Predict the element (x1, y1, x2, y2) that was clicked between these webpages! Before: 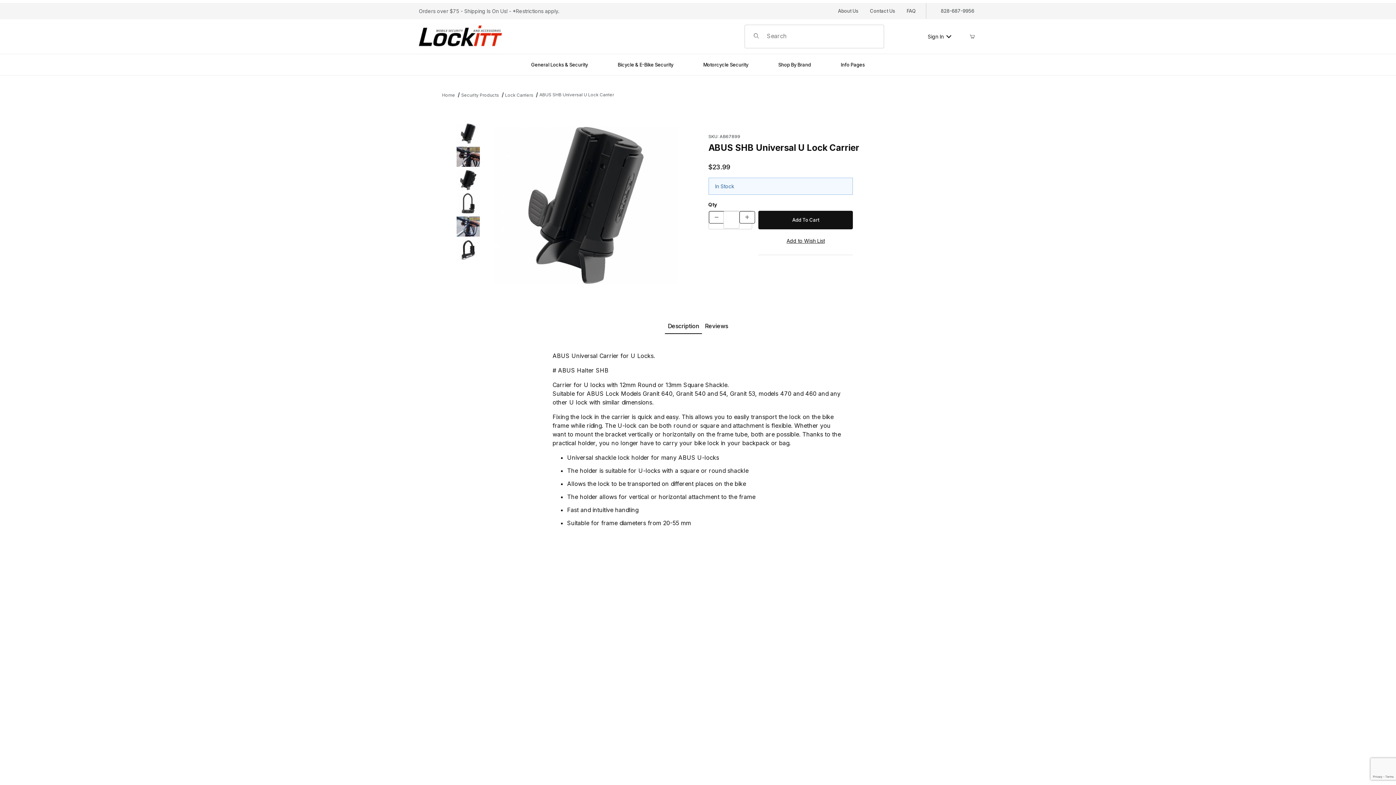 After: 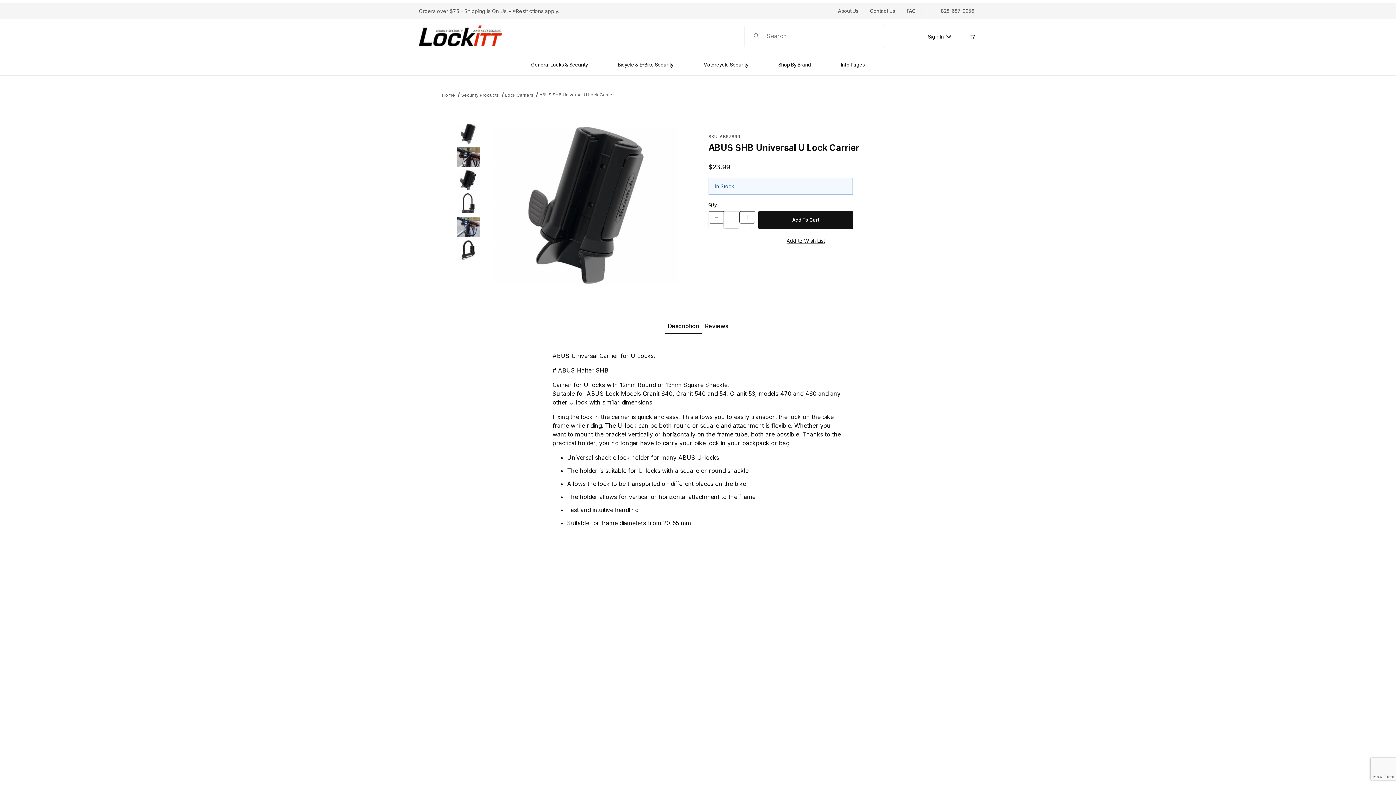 Action: label: ABUS SHB Universal U Lock Carrier bbox: (539, 91, 614, 98)